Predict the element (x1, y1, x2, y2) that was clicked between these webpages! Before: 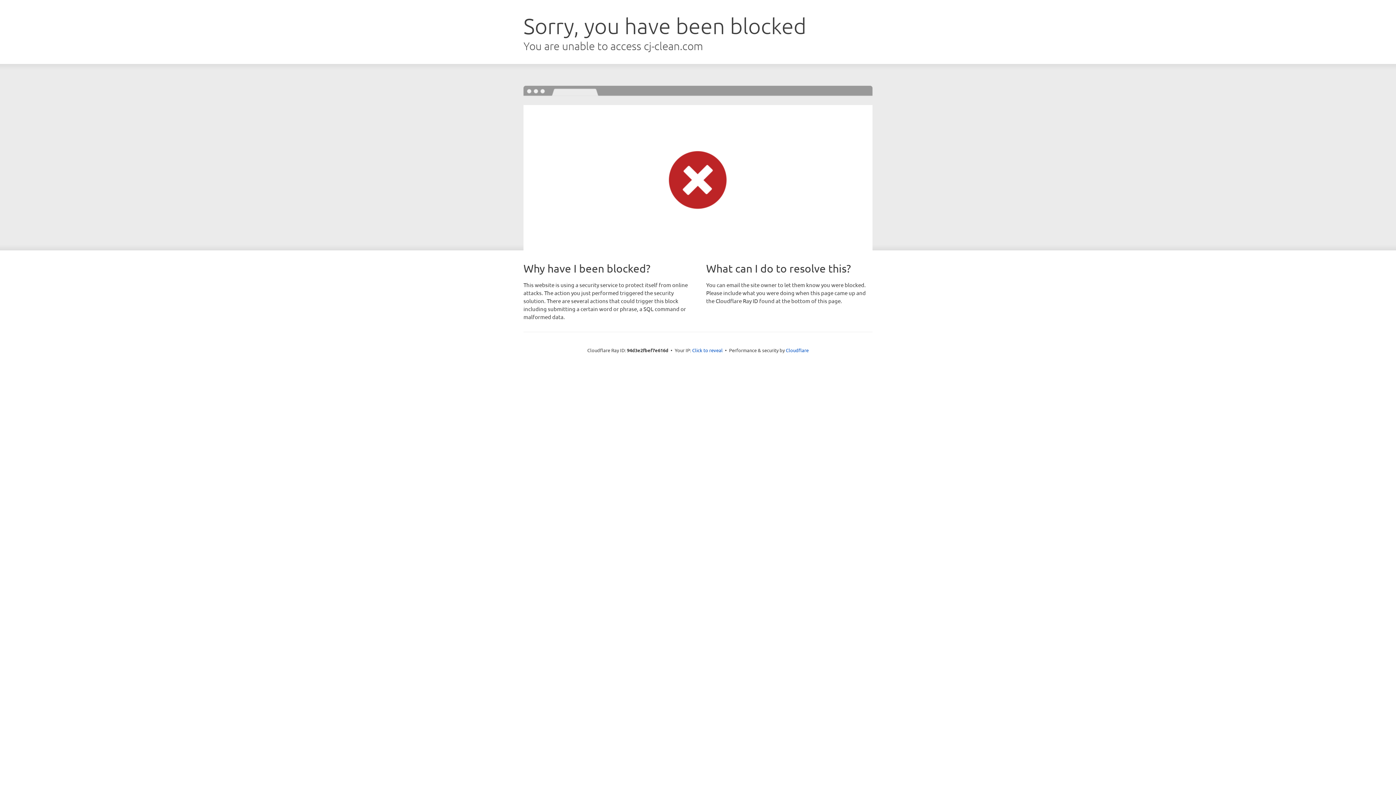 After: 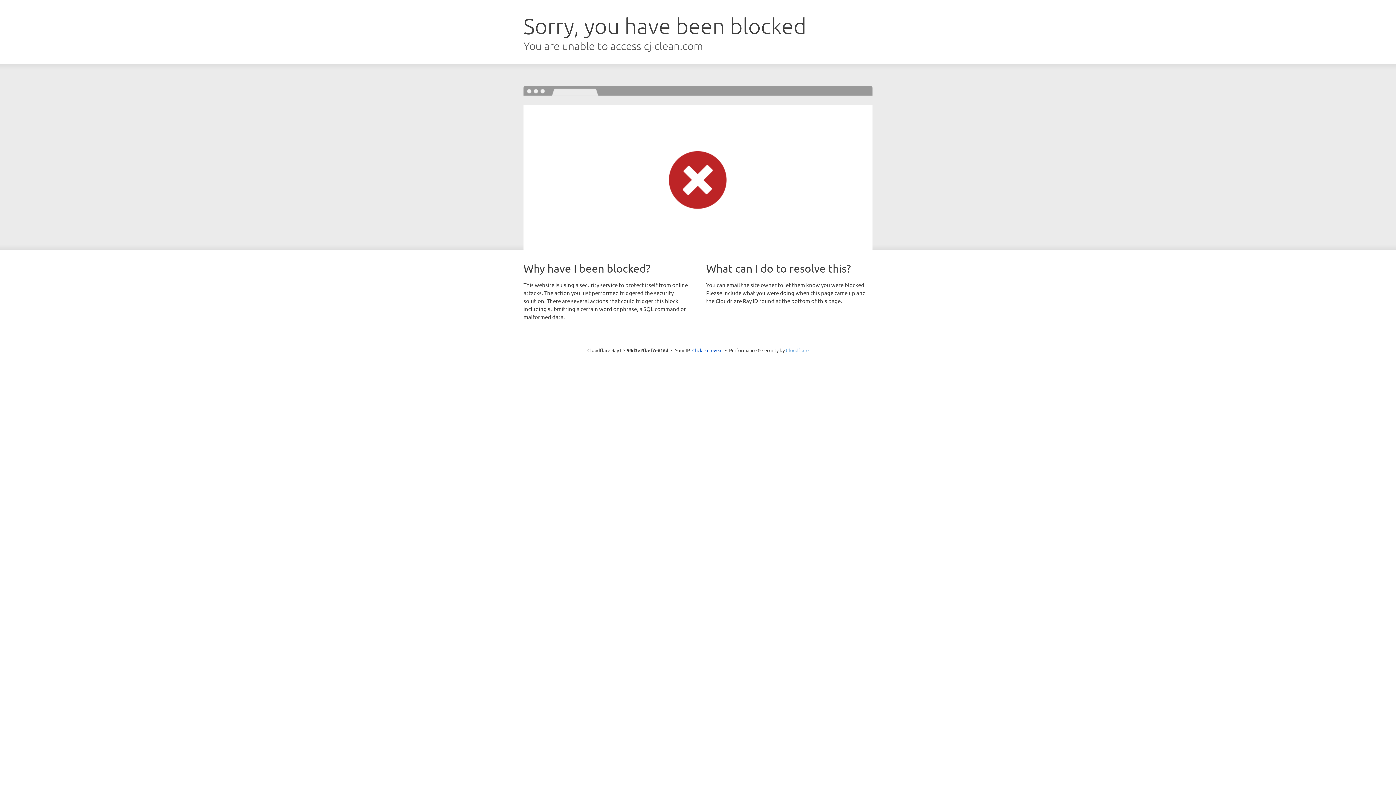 Action: label: Cloudflare bbox: (786, 347, 808, 353)